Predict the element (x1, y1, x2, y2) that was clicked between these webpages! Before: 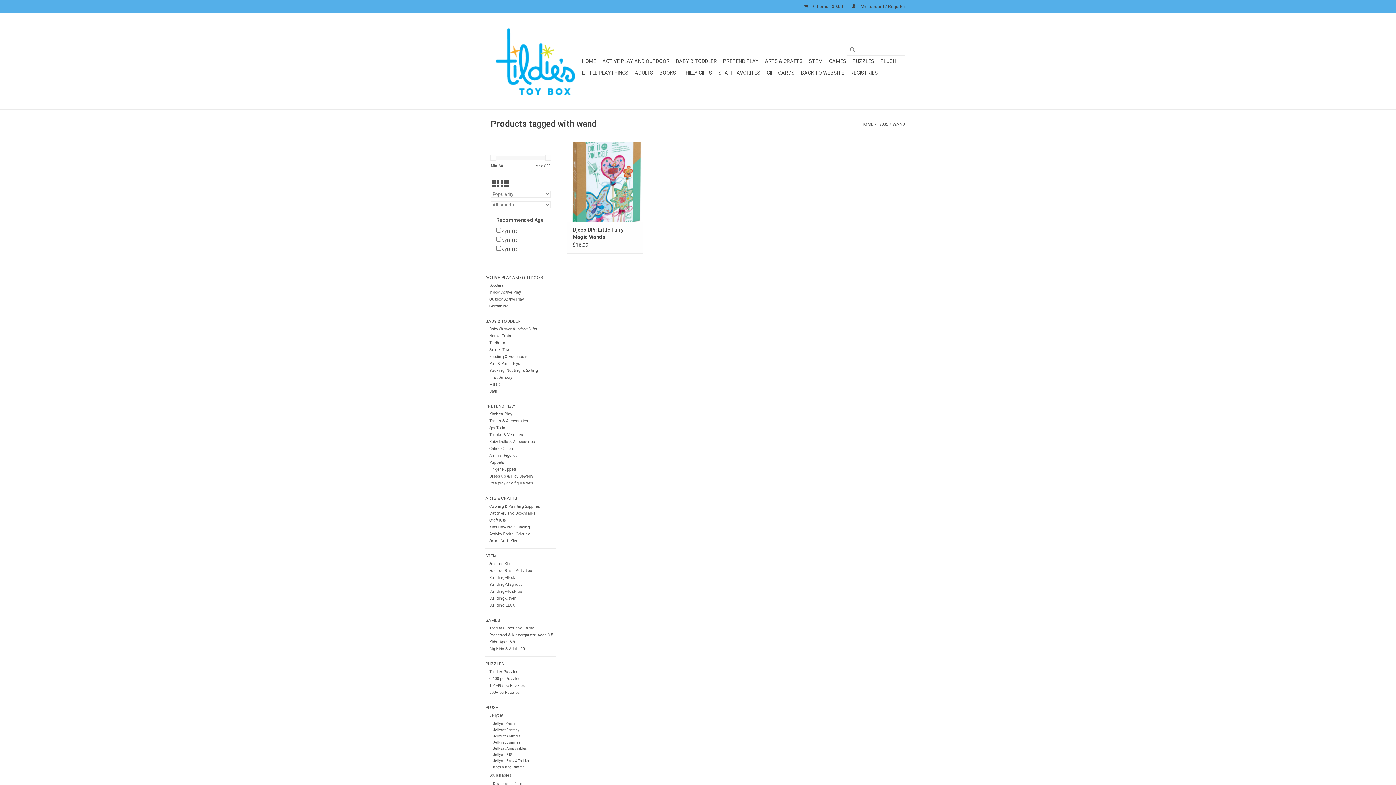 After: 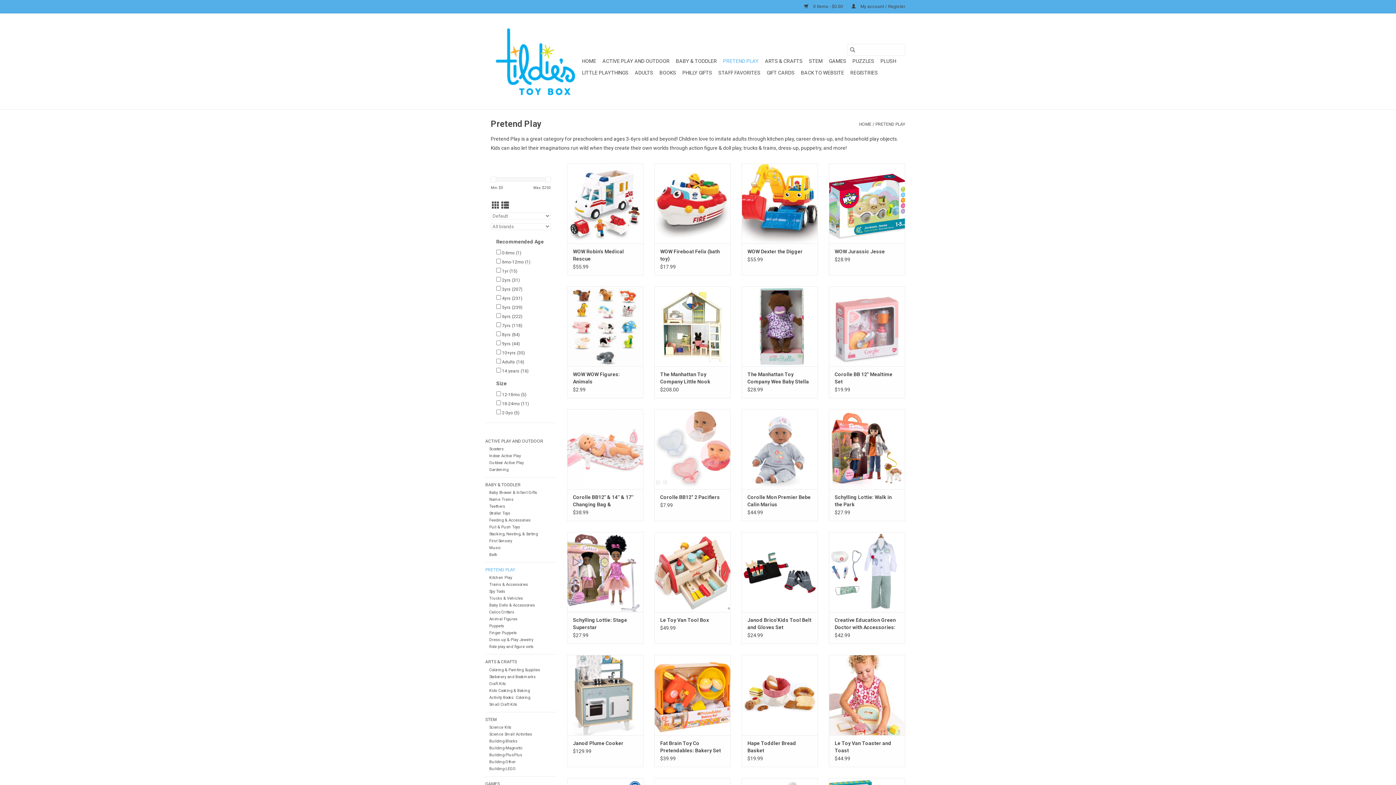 Action: bbox: (485, 403, 556, 410) label: PRETEND PLAY